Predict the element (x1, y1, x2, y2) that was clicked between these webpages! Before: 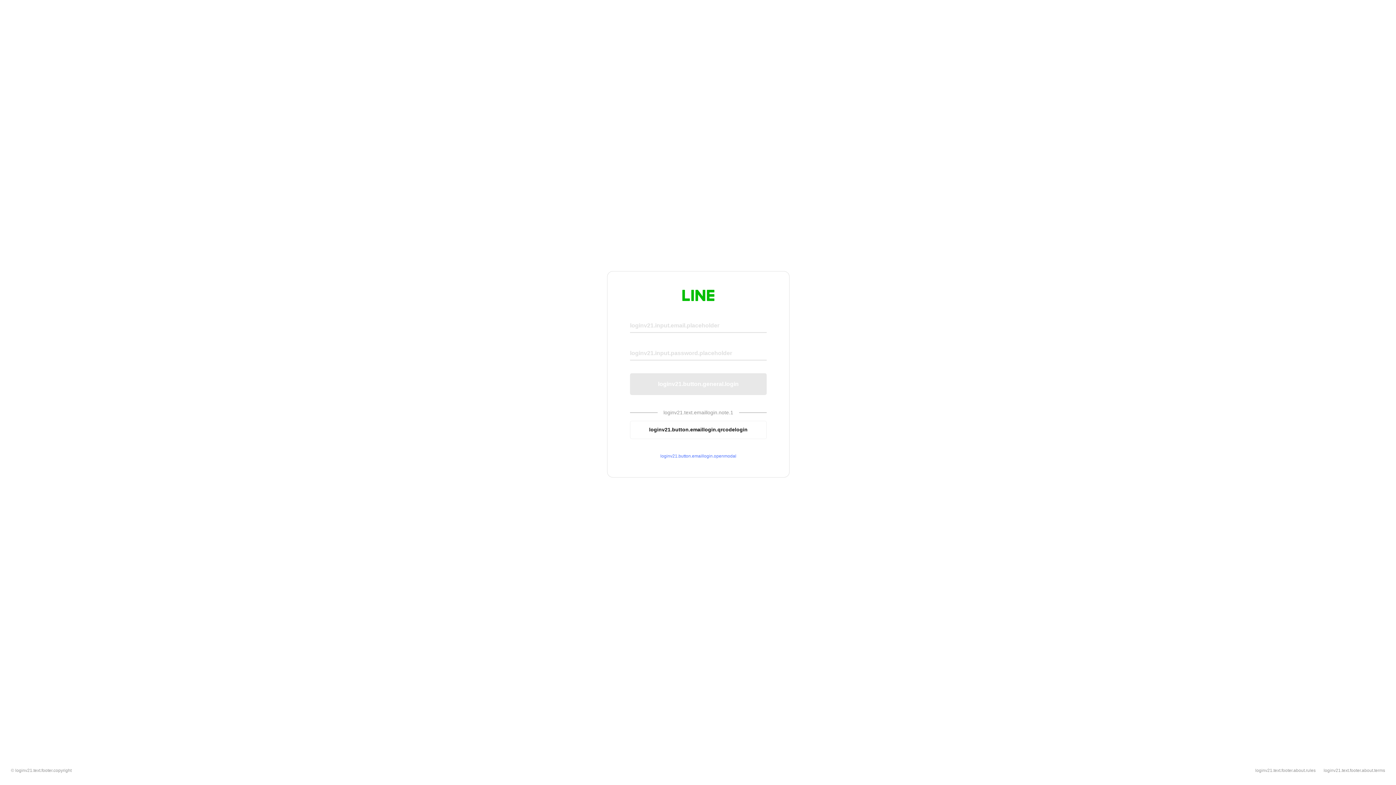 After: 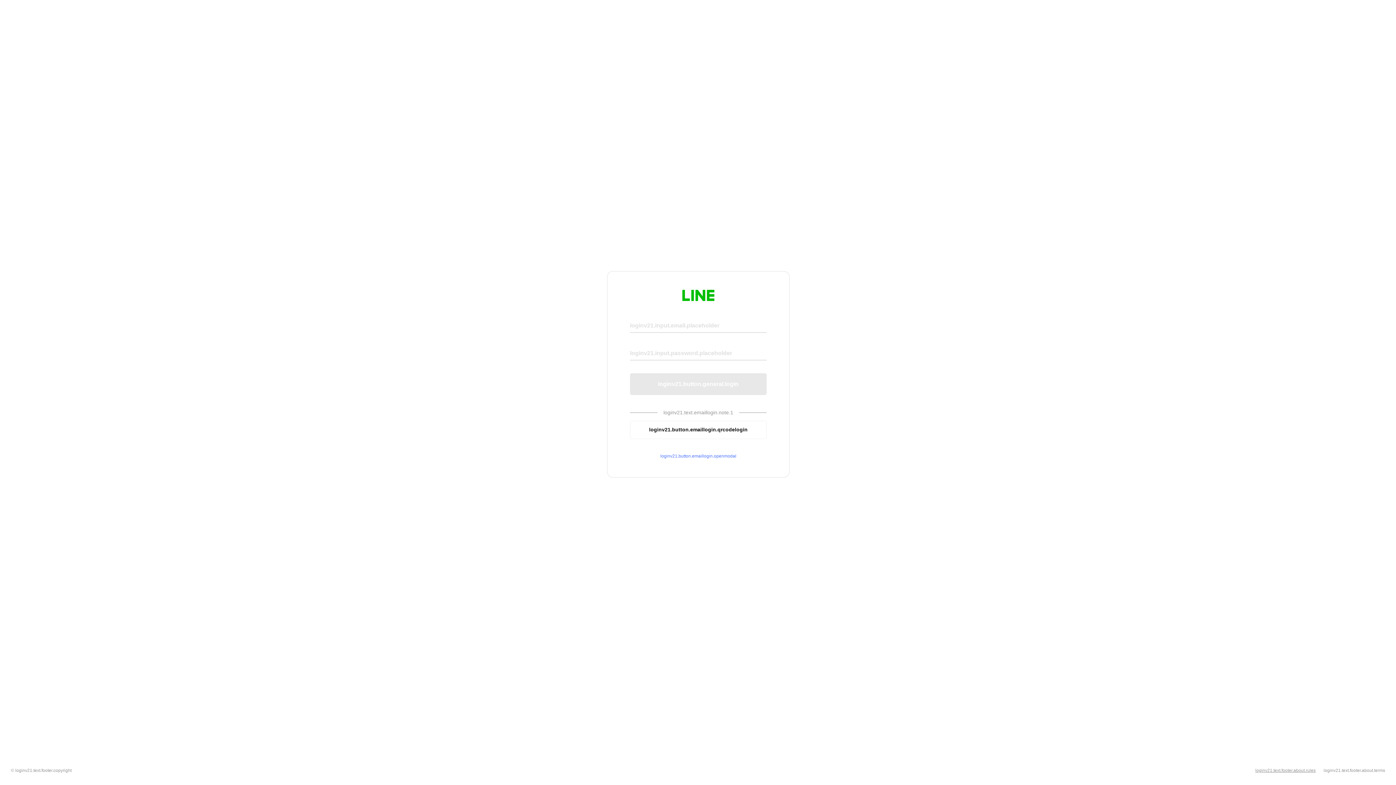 Action: bbox: (1255, 768, 1316, 773) label: loginv21.text.footer.about.rules